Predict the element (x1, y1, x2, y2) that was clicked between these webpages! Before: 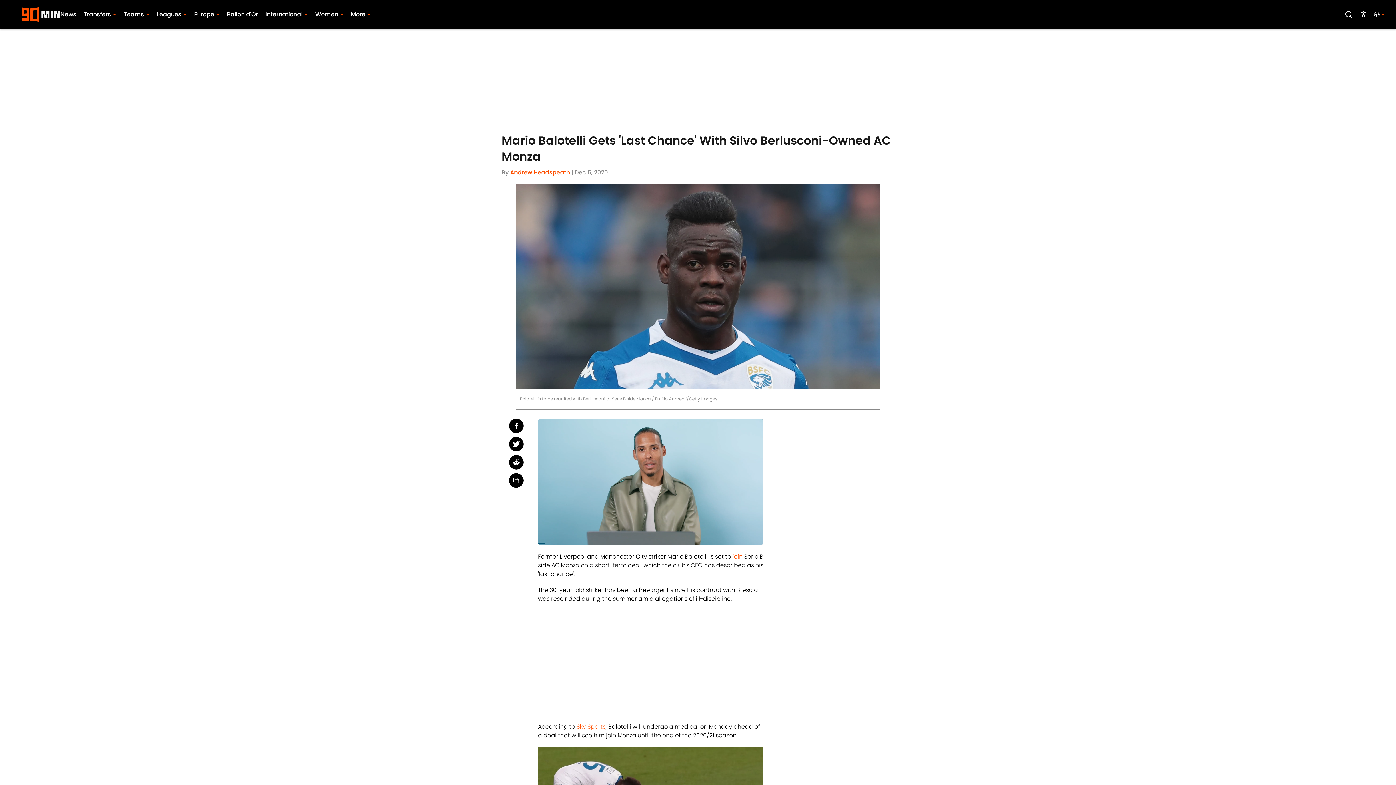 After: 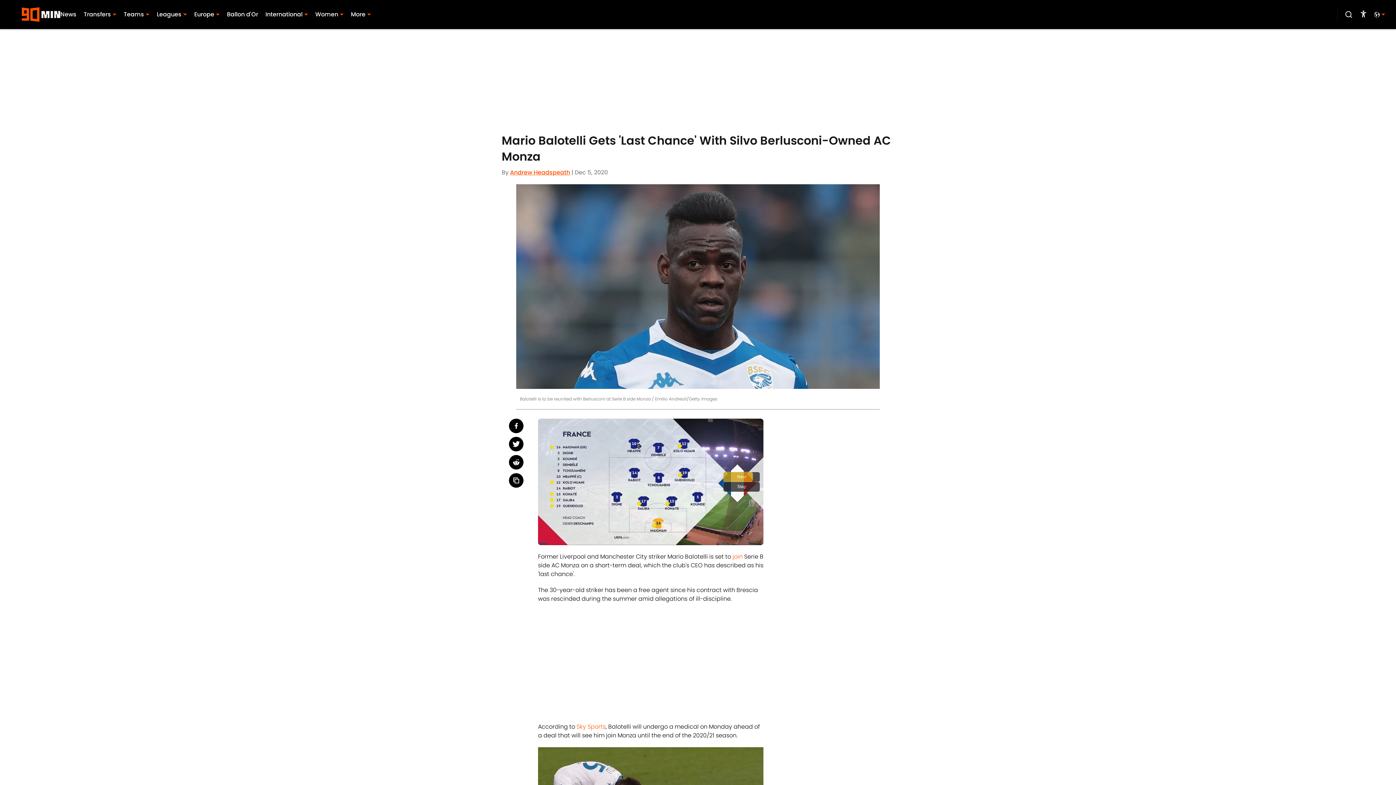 Action: bbox: (509, 473, 523, 487)